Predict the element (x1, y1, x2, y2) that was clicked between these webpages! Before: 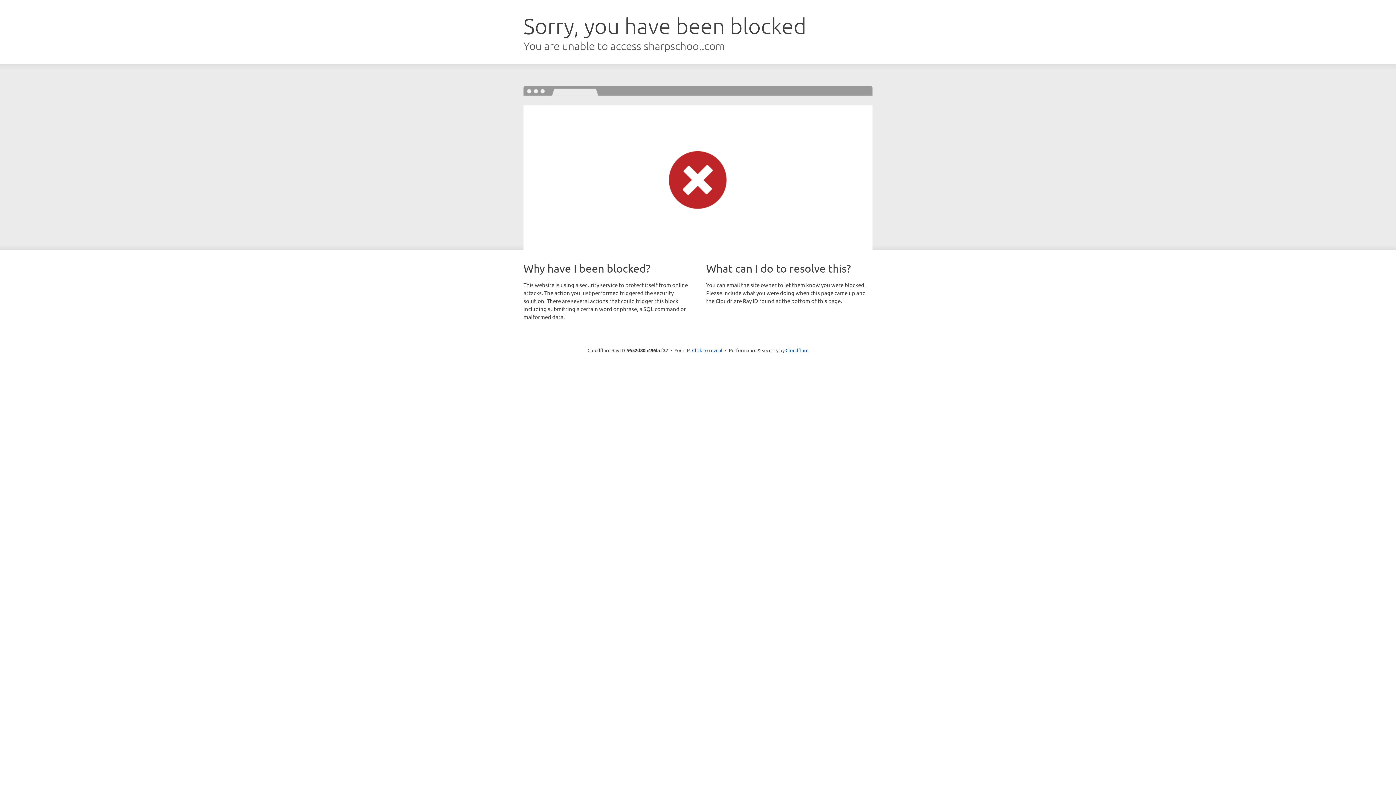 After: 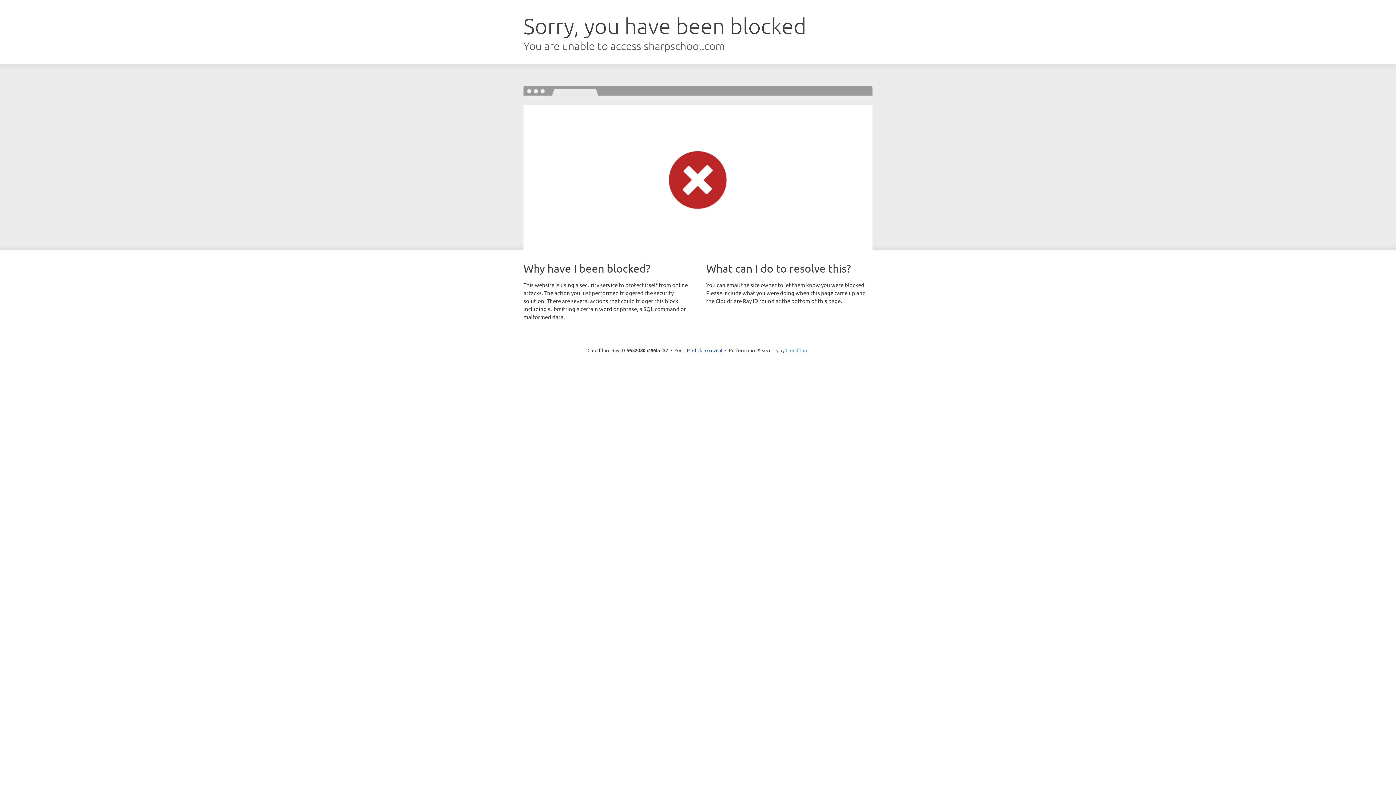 Action: label: Cloudflare bbox: (785, 347, 808, 353)